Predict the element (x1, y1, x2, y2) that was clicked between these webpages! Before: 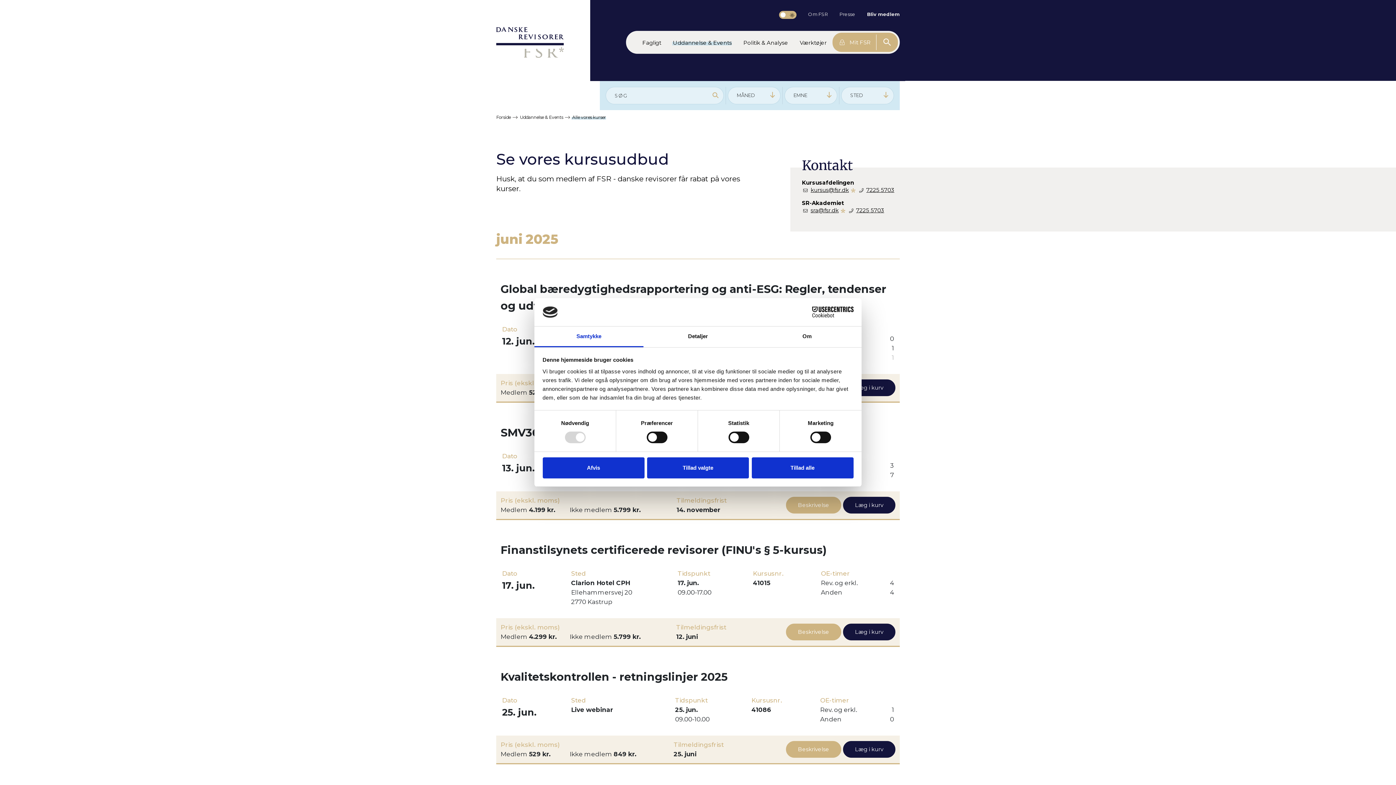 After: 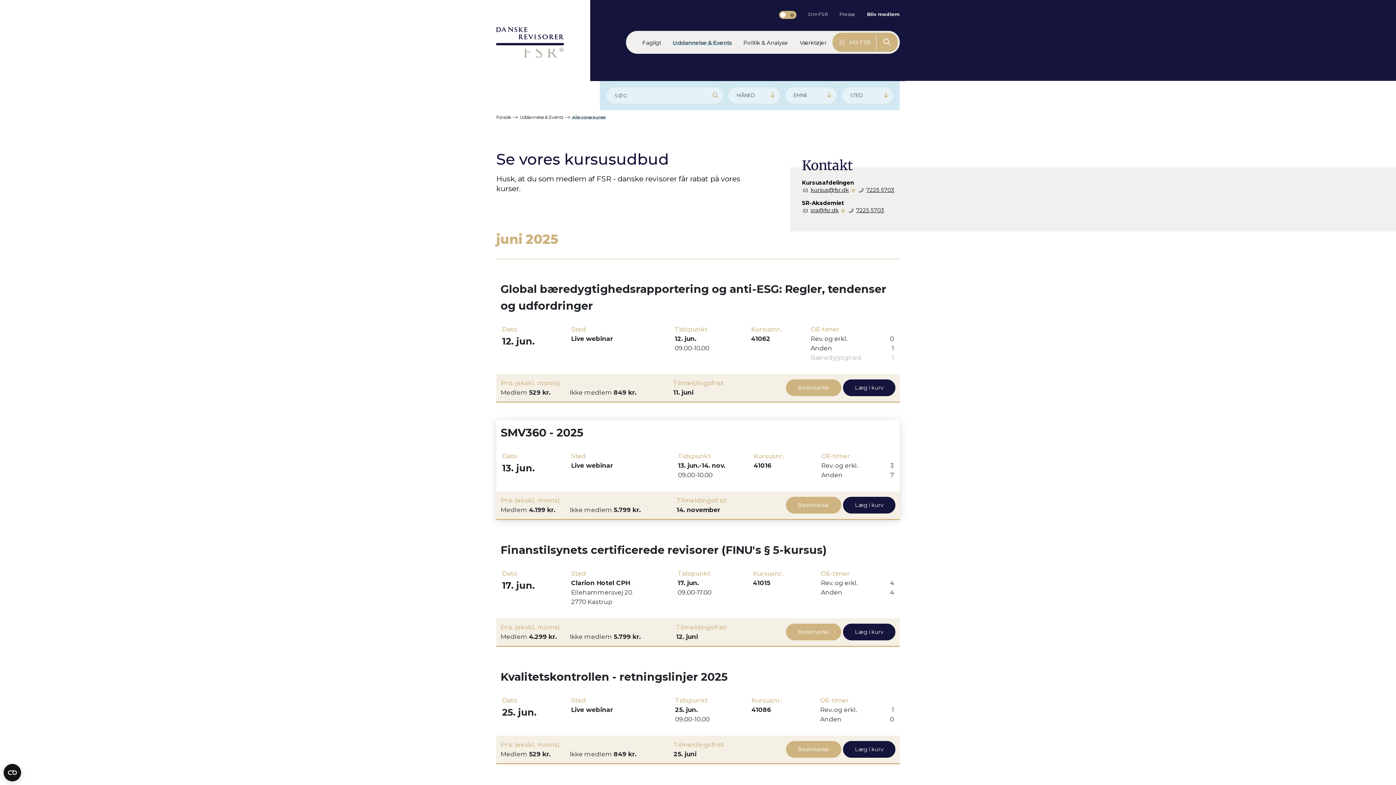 Action: label: Tillad valgte bbox: (647, 457, 749, 478)